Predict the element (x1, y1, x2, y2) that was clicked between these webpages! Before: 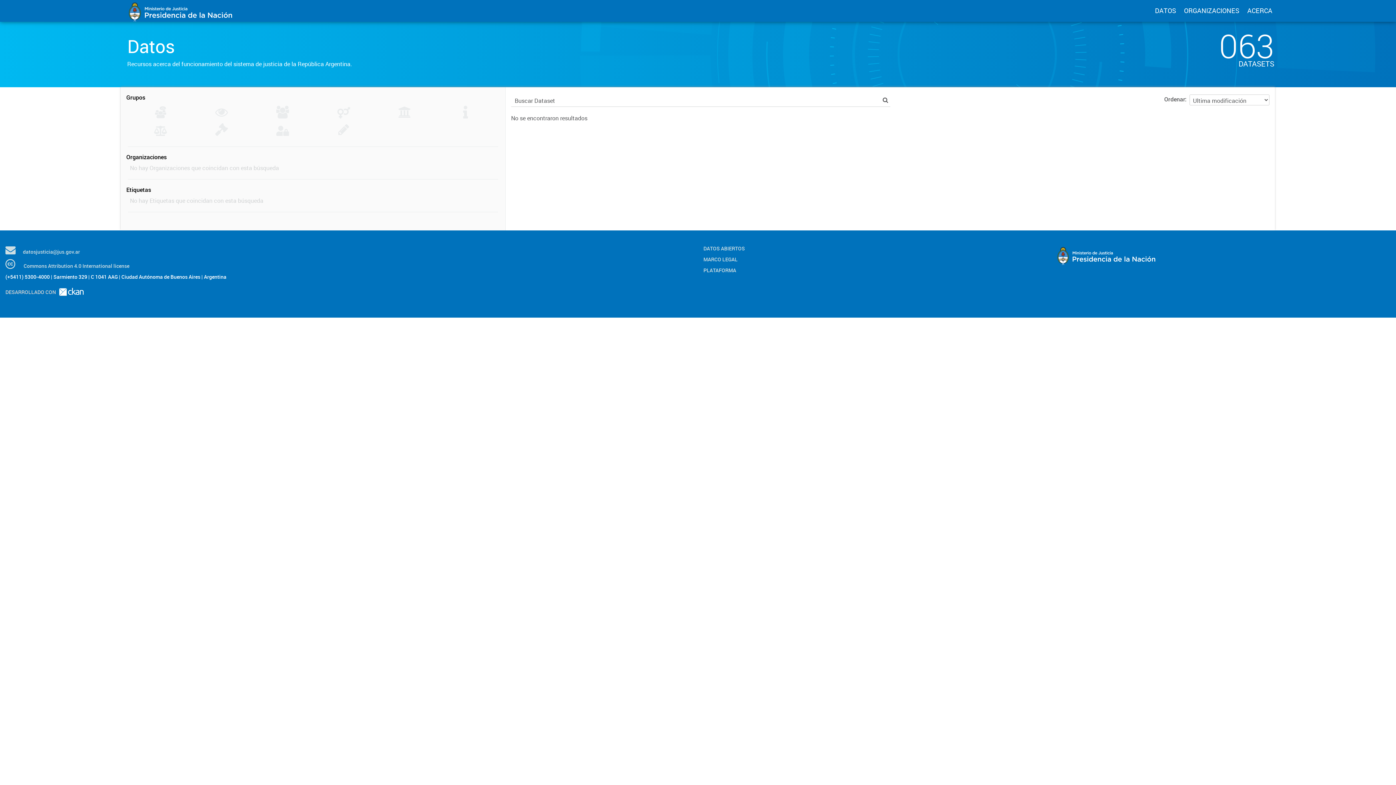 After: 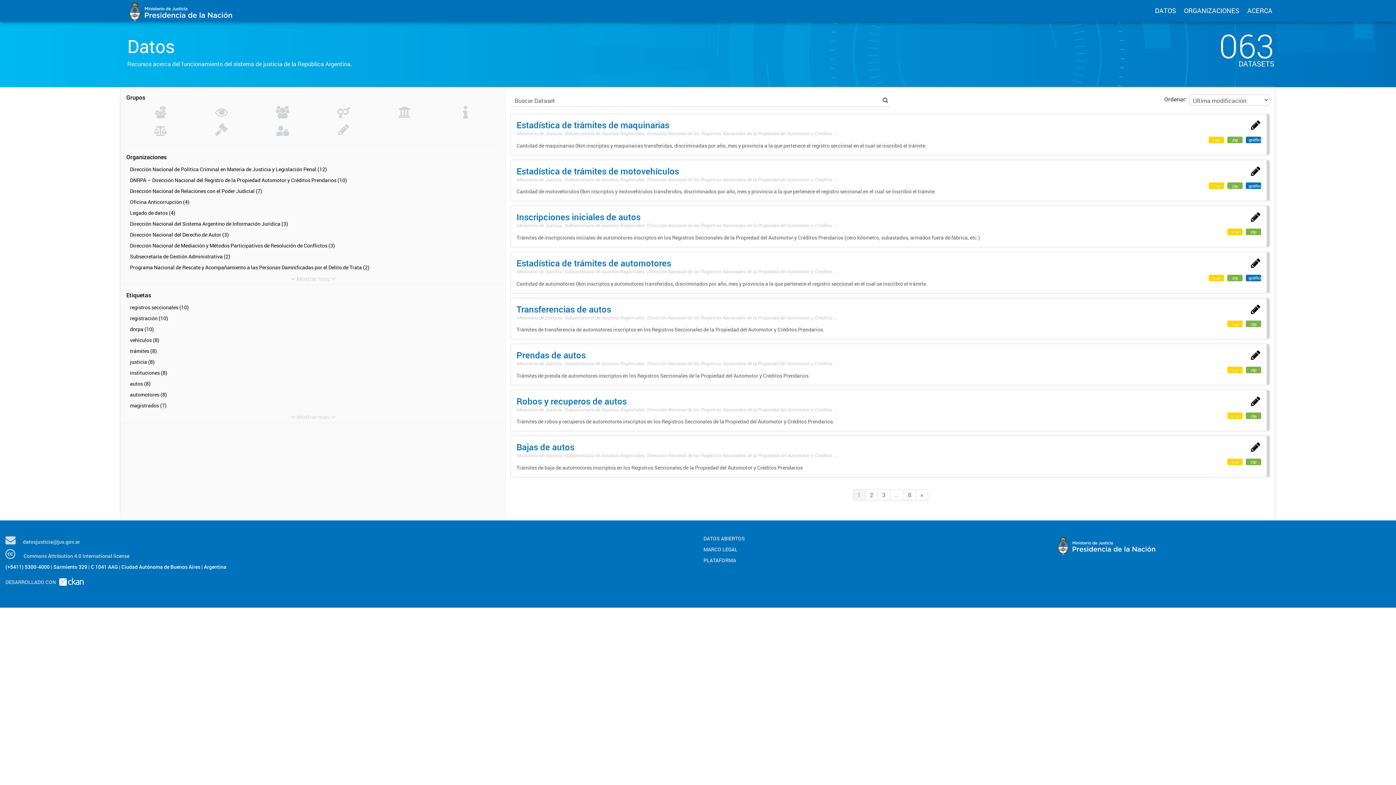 Action: bbox: (1155, 6, 1176, 14) label: DATOS